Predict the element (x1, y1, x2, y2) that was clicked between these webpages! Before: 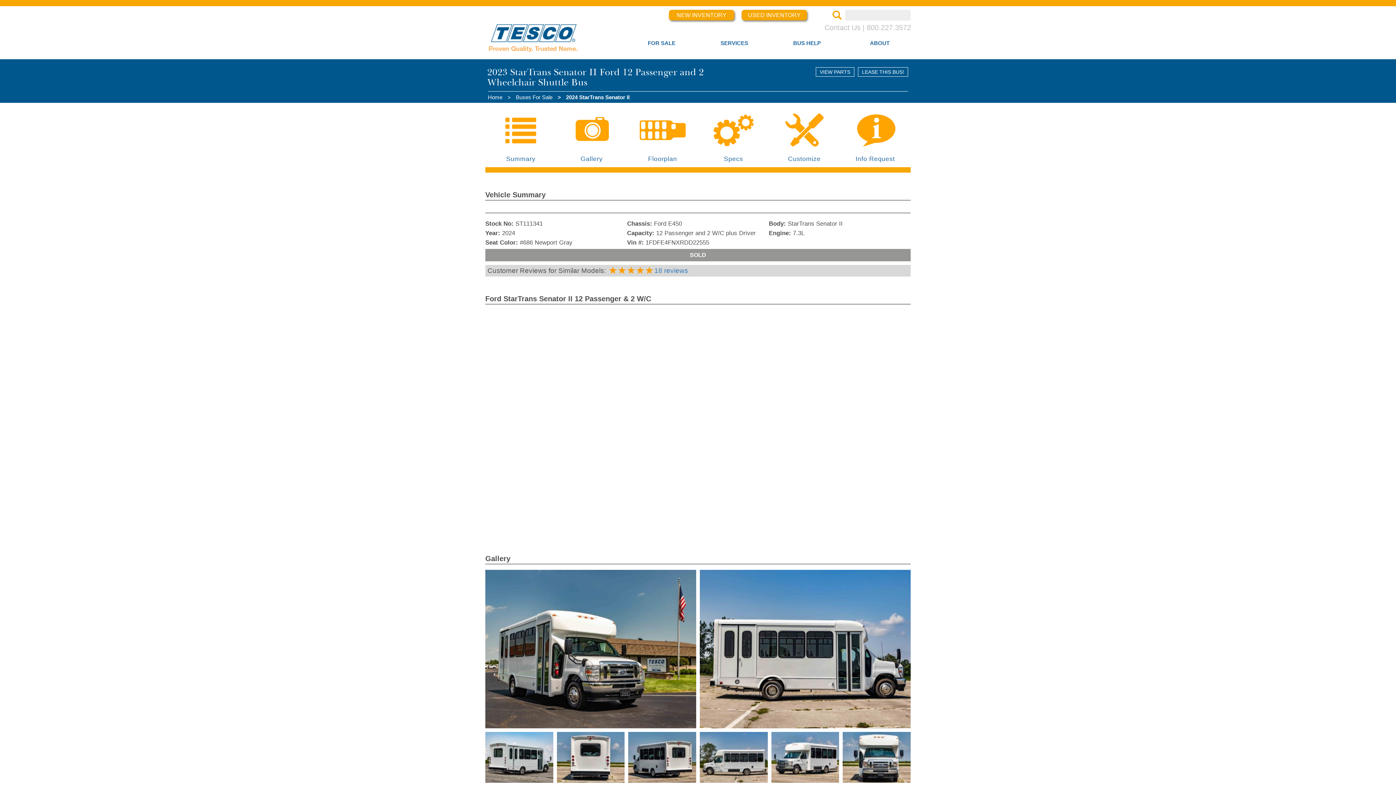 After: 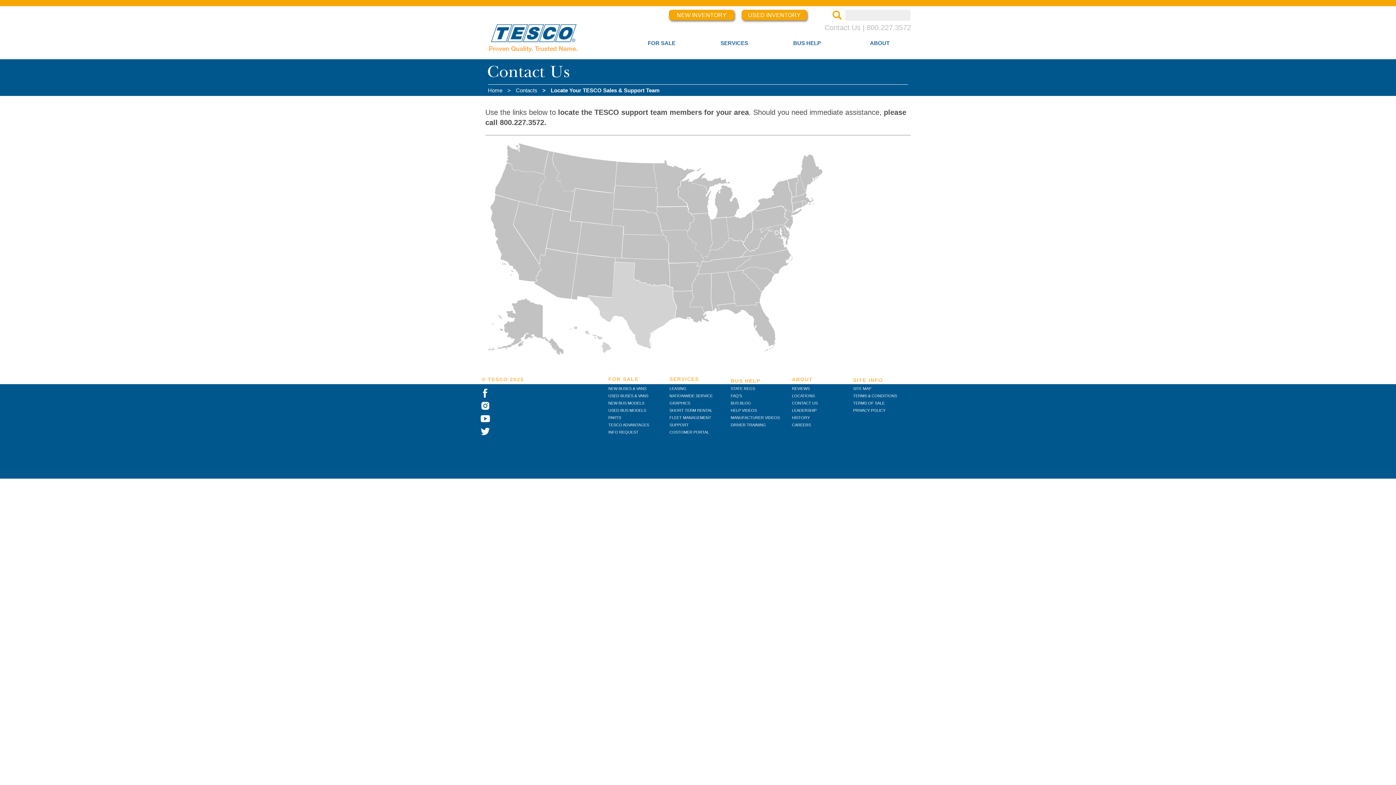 Action: label: Contact Us | 800.227.3572 bbox: (824, 23, 911, 31)